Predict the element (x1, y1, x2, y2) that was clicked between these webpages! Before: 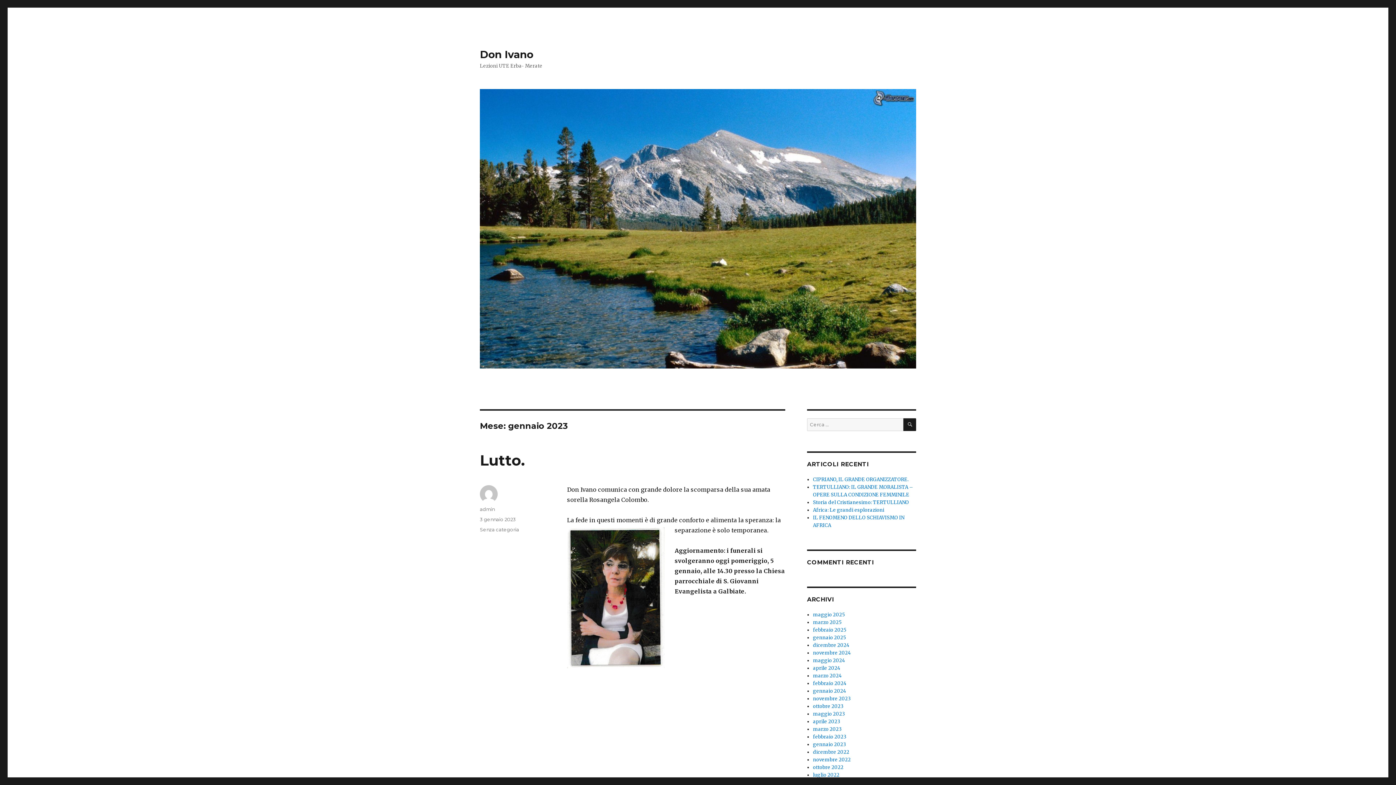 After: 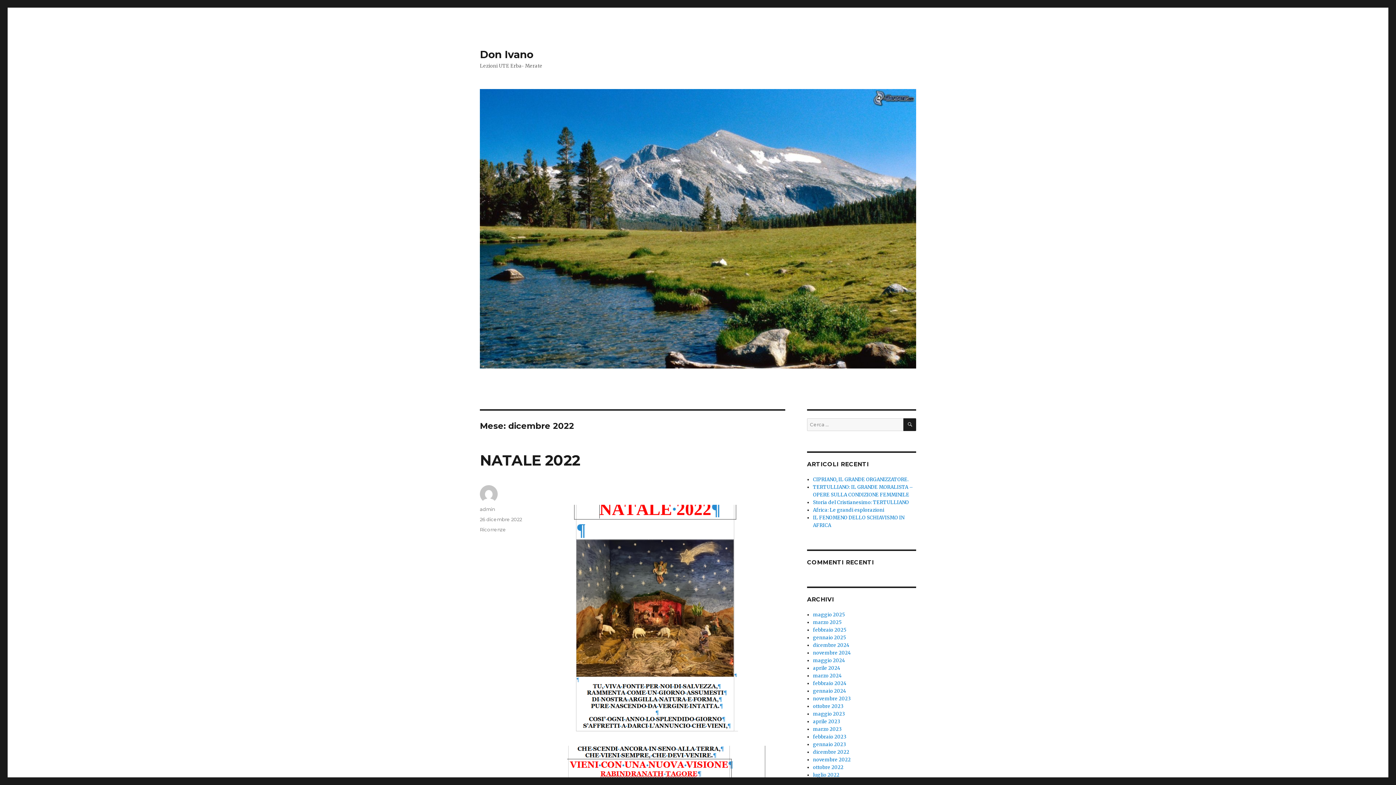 Action: label: dicembre 2022 bbox: (813, 749, 849, 755)